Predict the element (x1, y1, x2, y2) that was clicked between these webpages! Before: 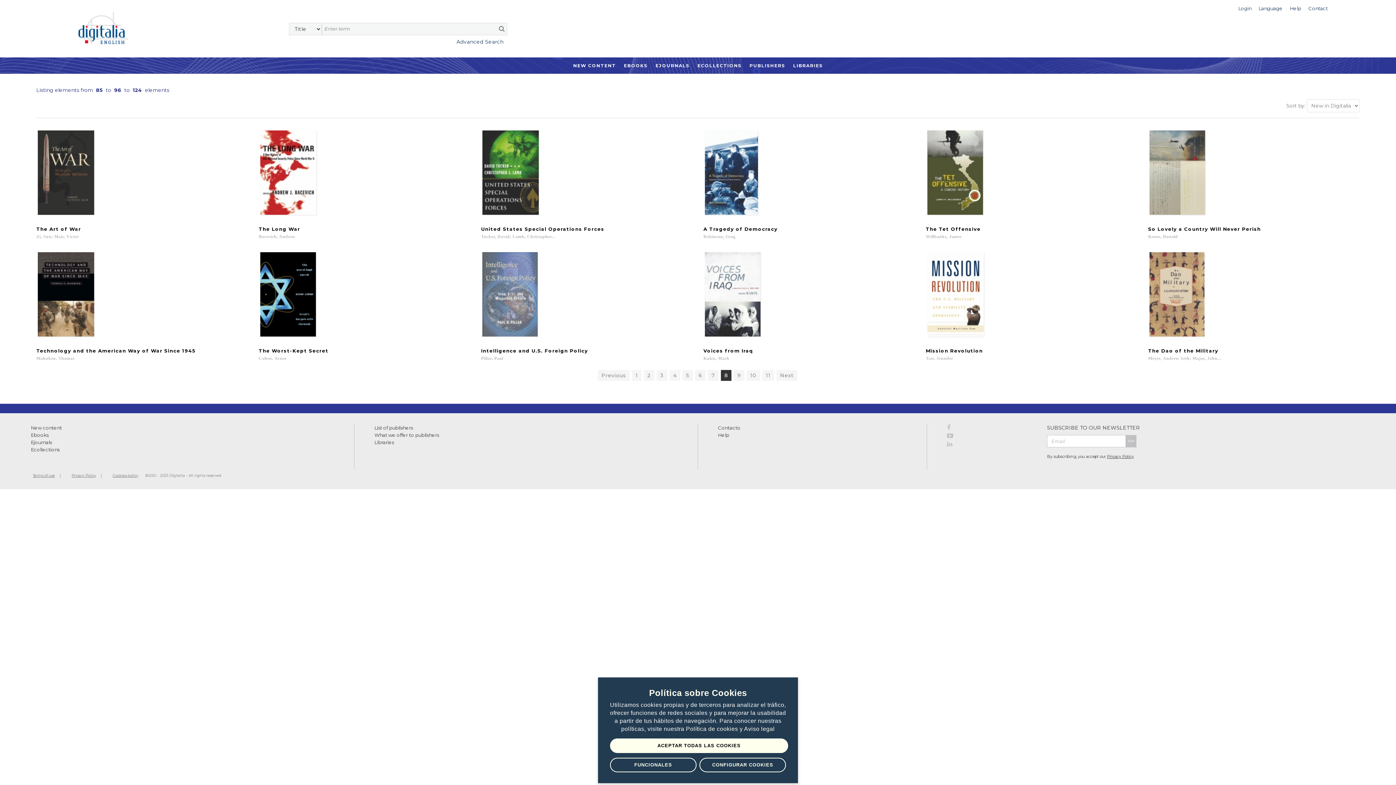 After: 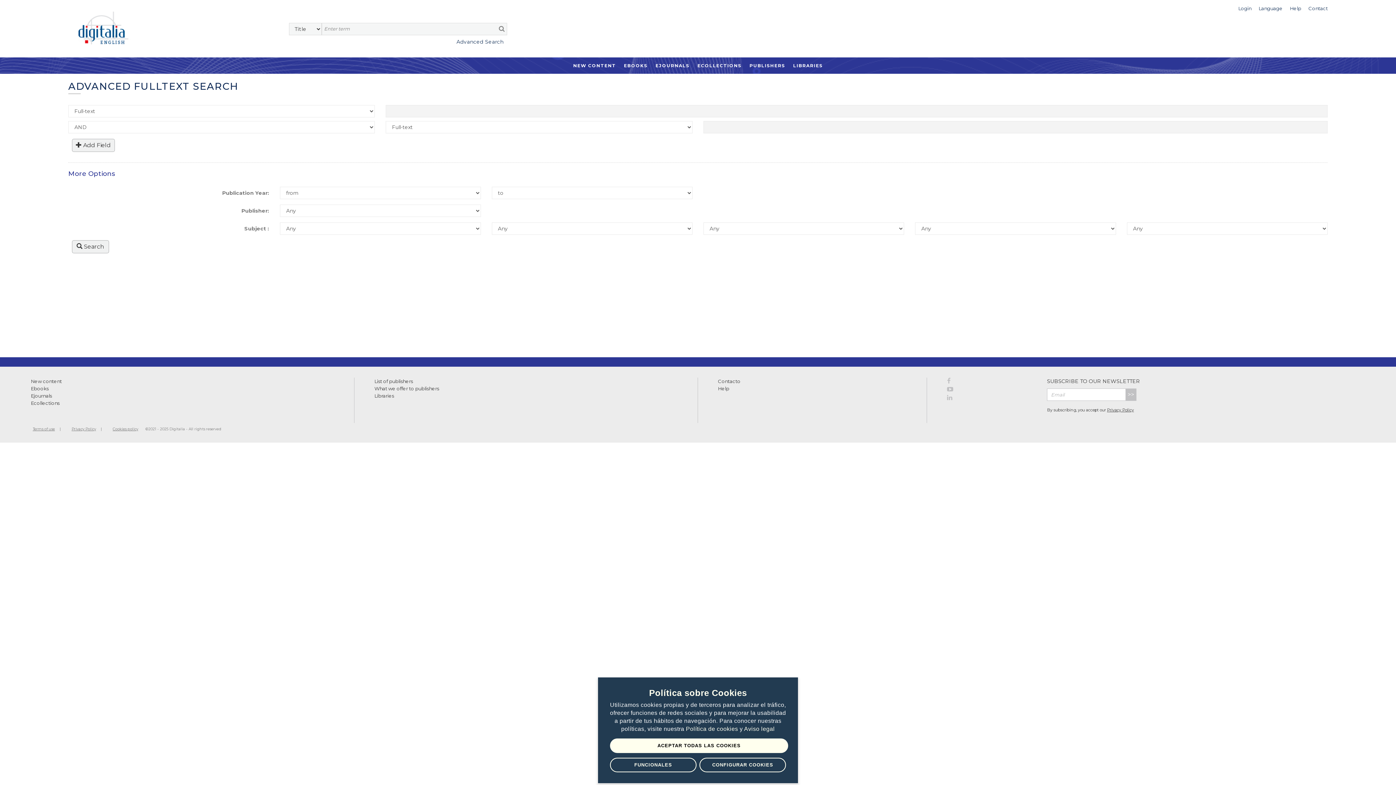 Action: bbox: (289, 35, 503, 45) label: Advanced Search